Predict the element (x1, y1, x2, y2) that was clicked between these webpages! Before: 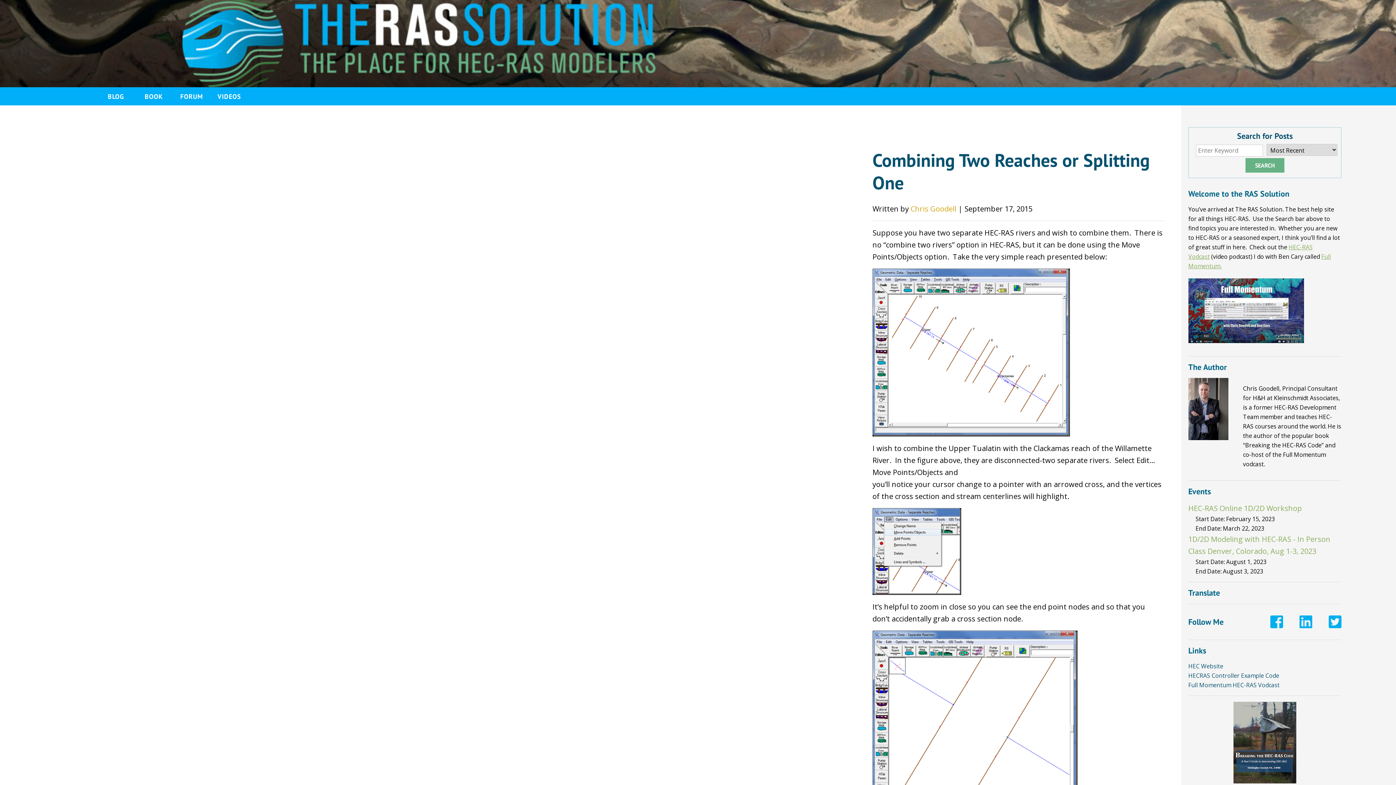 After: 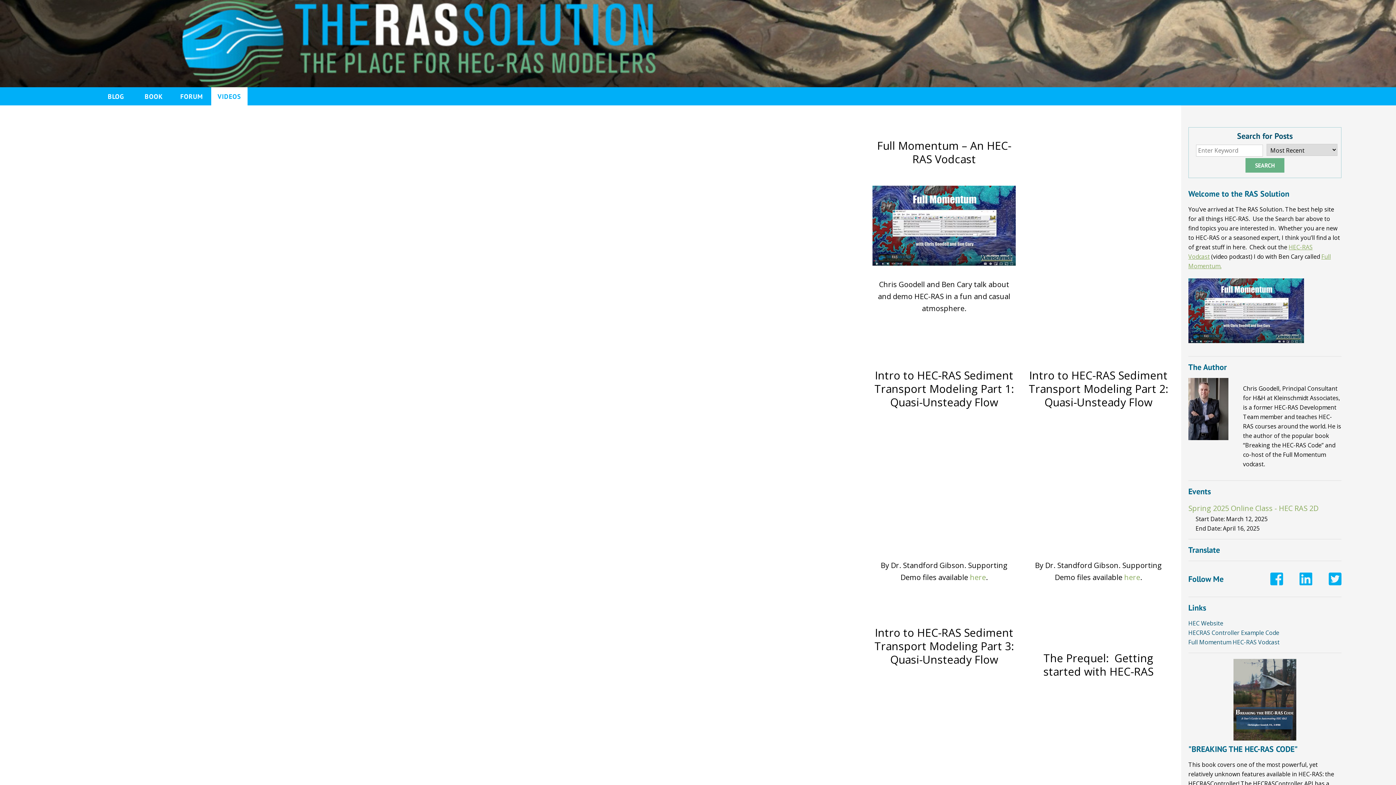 Action: bbox: (211, 88, 247, 104) label: VIDEOS